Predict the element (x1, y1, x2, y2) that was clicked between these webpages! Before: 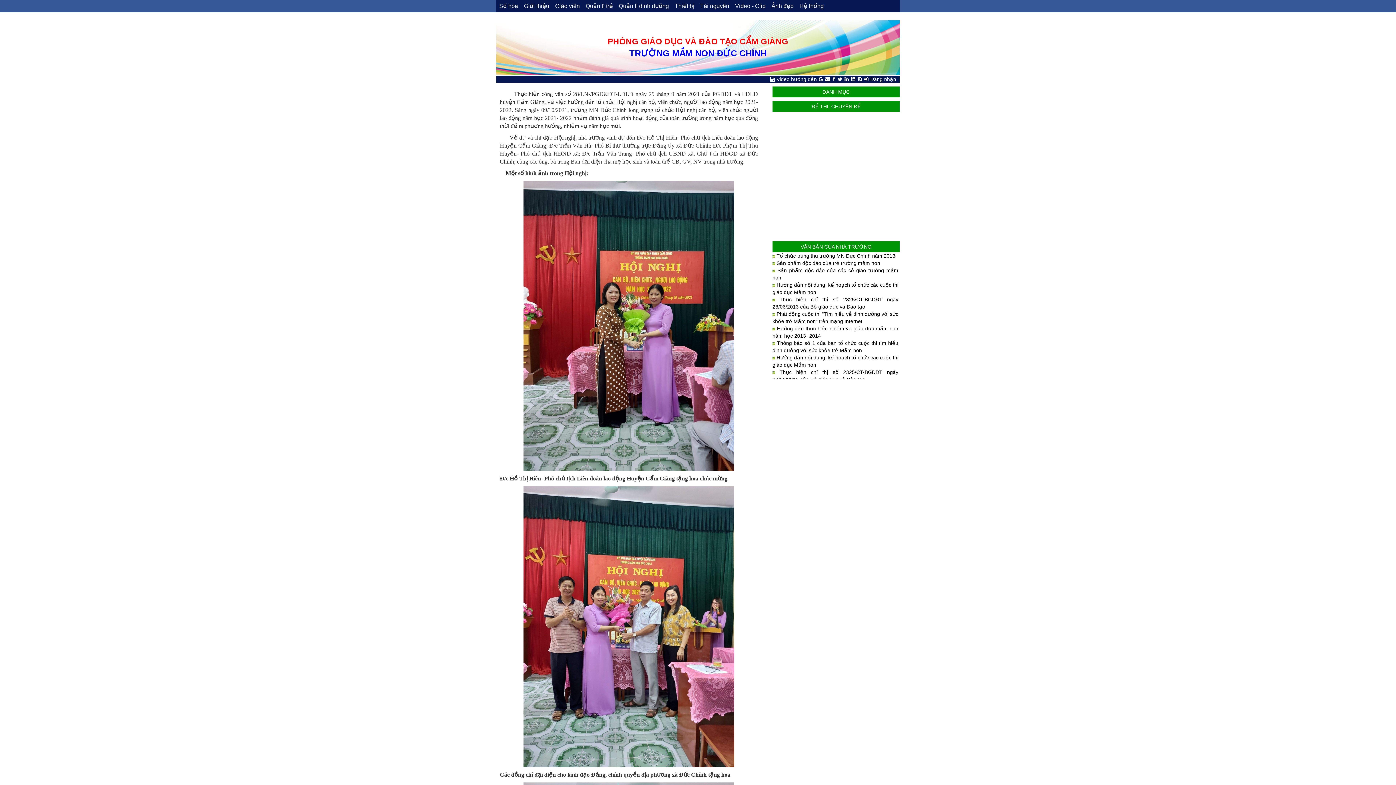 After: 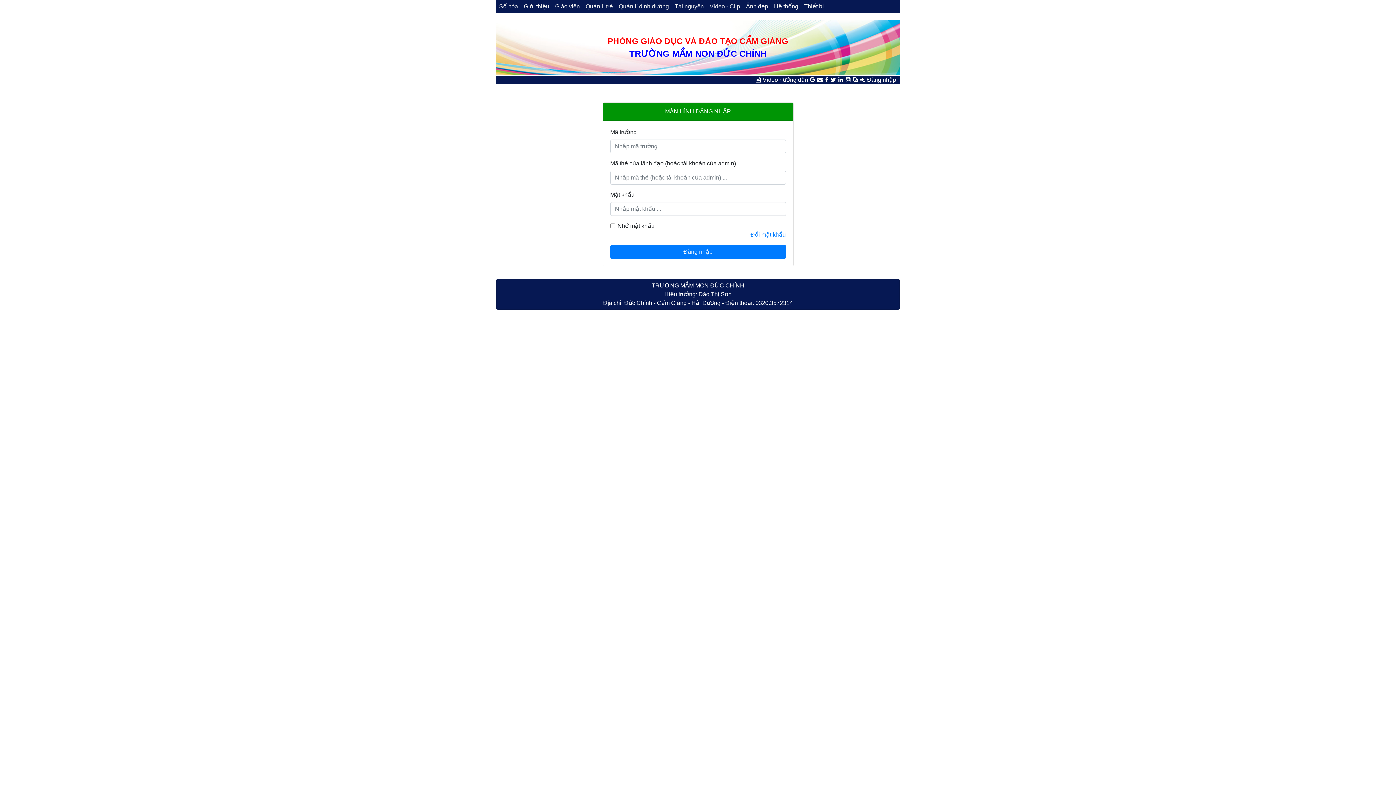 Action: label: Hệ thống bbox: (796, 0, 826, 12)